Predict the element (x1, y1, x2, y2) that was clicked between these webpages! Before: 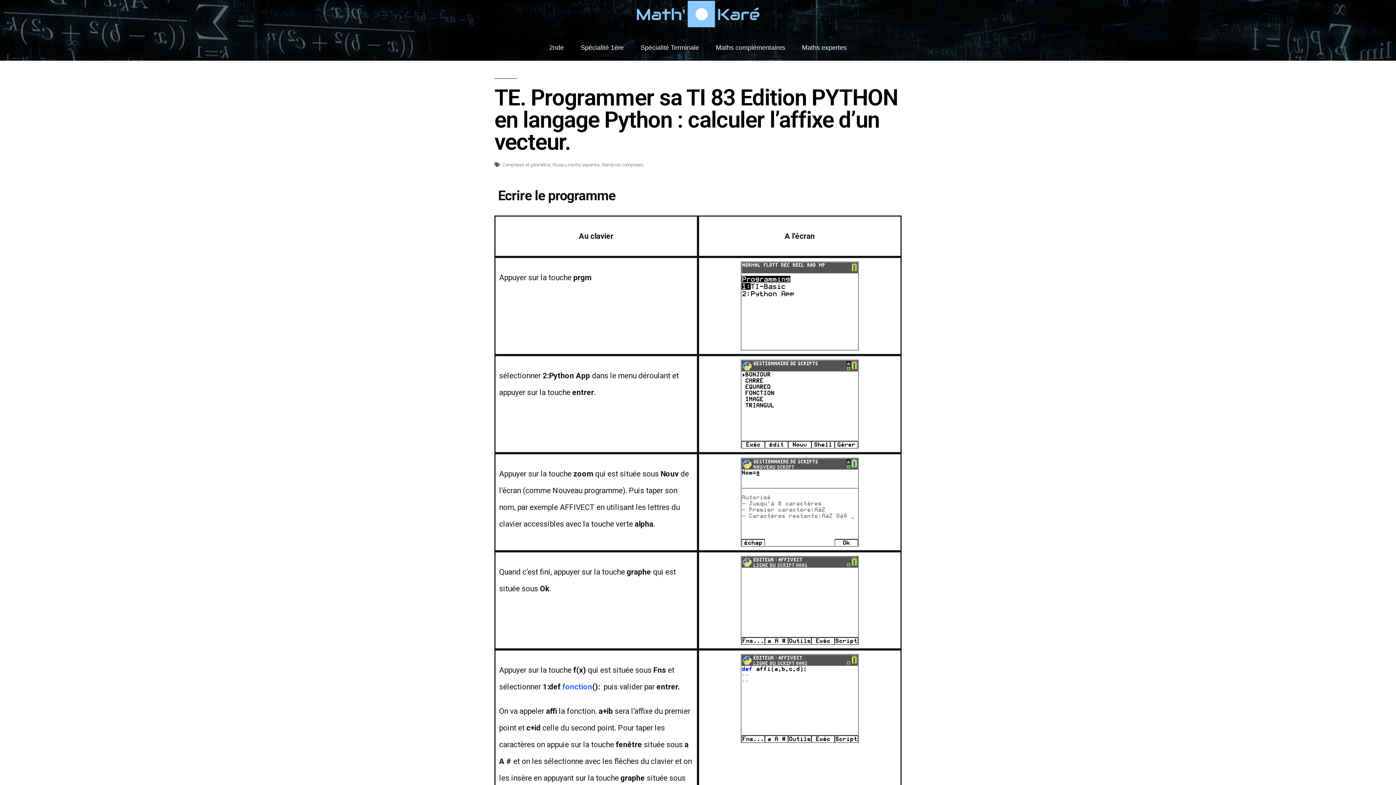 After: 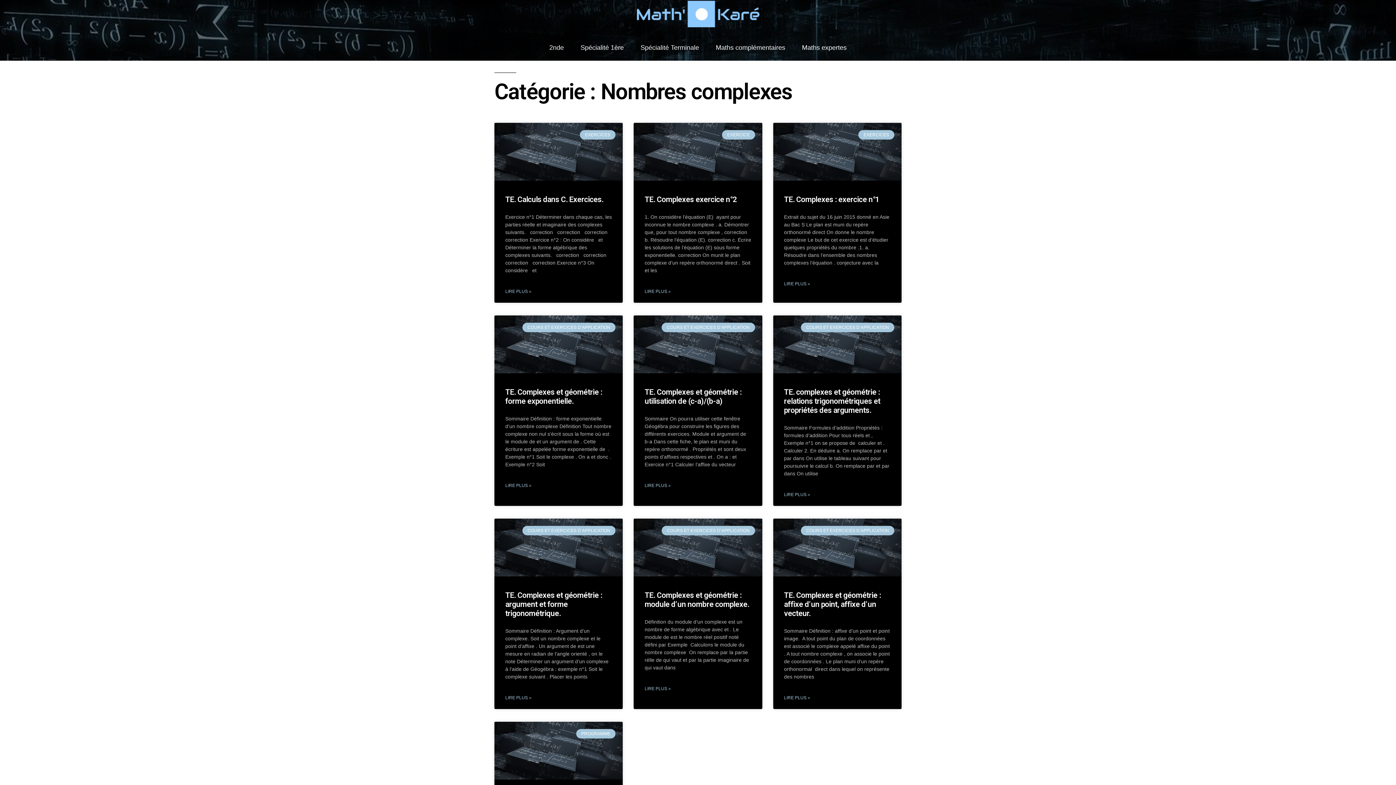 Action: label: Nombres complexes bbox: (602, 162, 643, 167)